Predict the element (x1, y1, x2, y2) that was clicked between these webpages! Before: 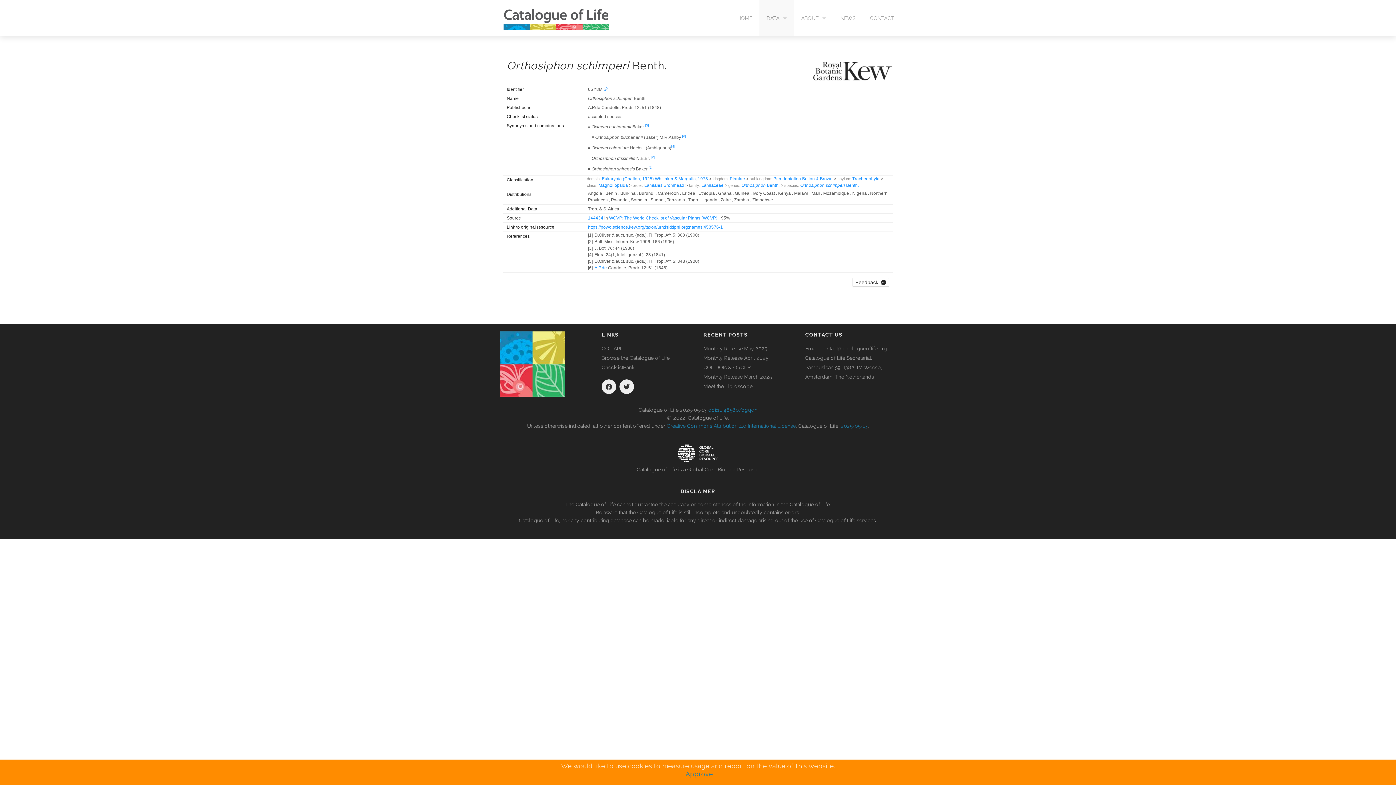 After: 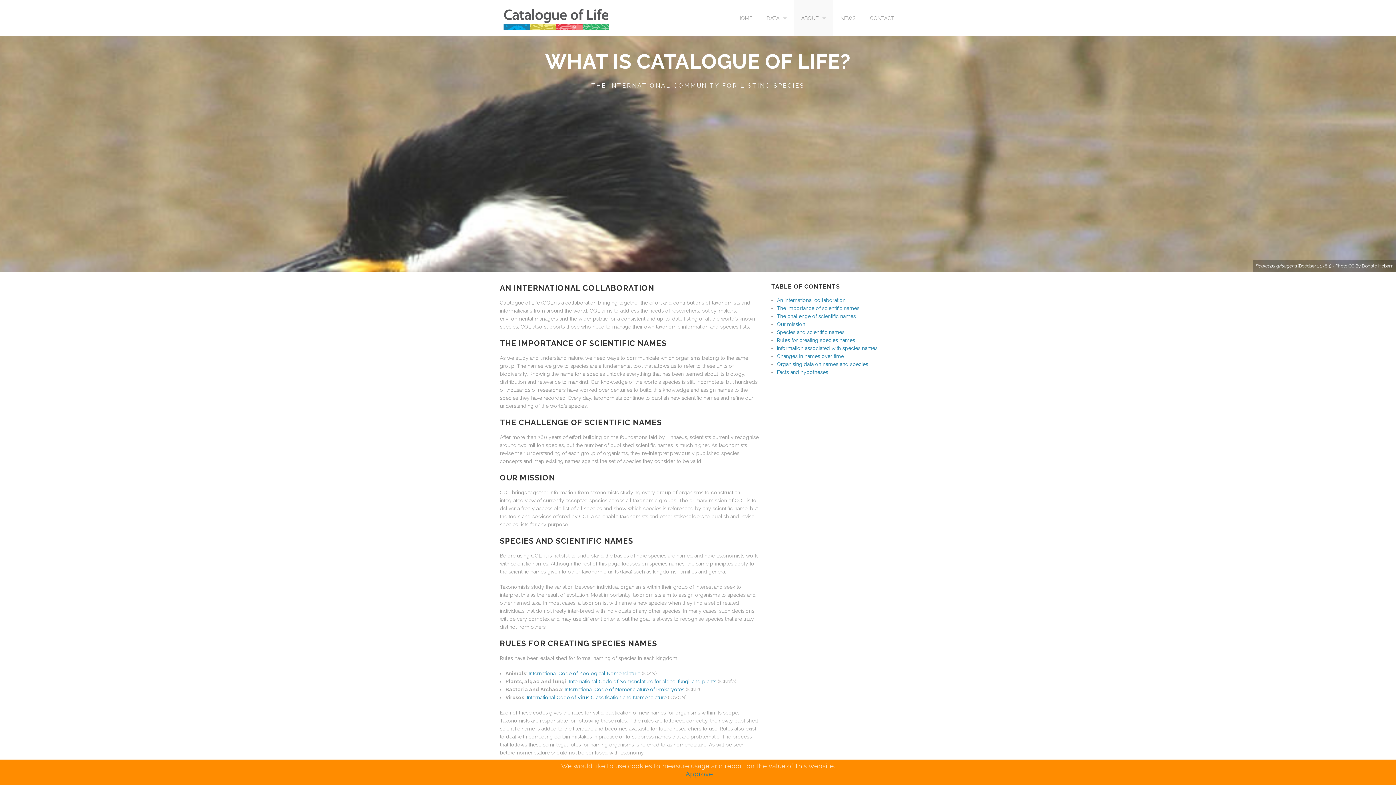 Action: label: ABOUT bbox: (794, 0, 833, 36)